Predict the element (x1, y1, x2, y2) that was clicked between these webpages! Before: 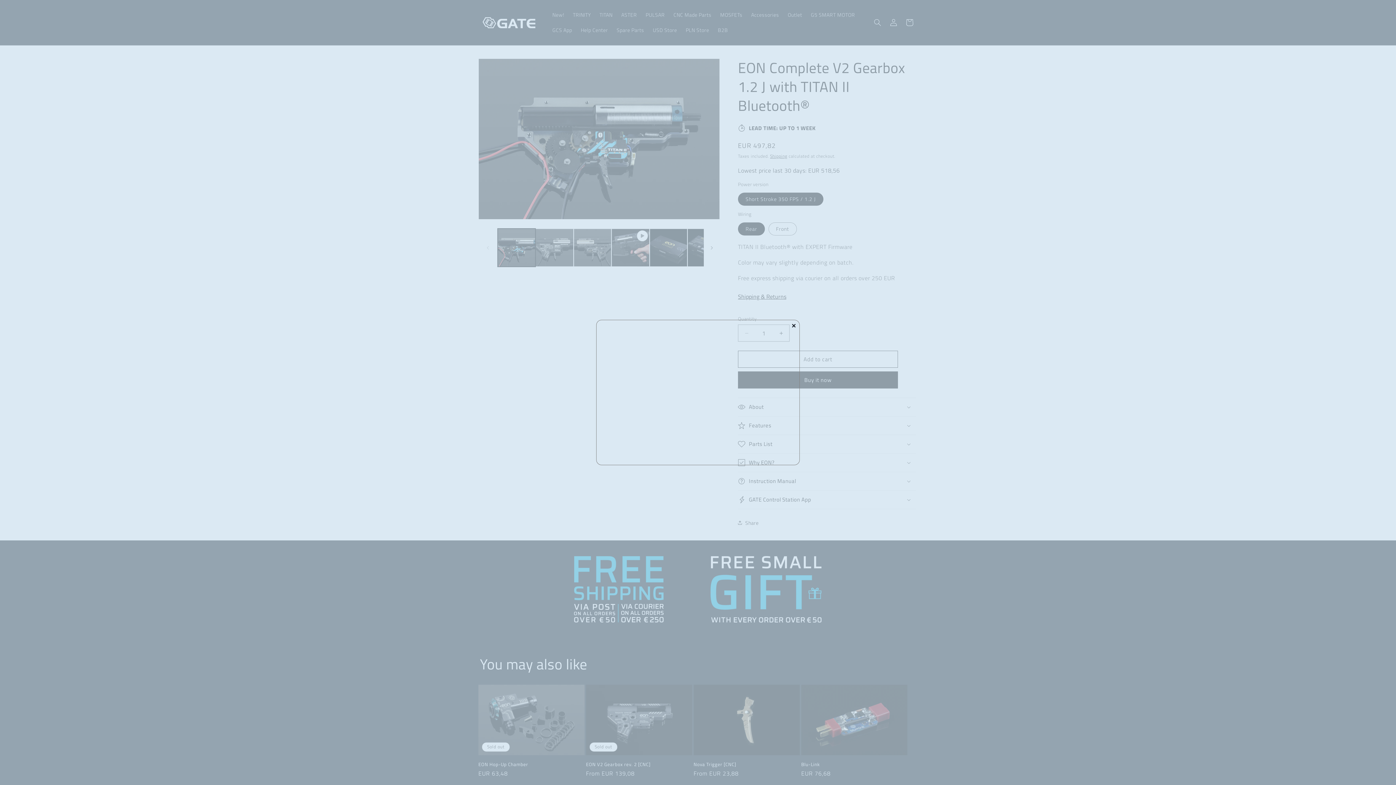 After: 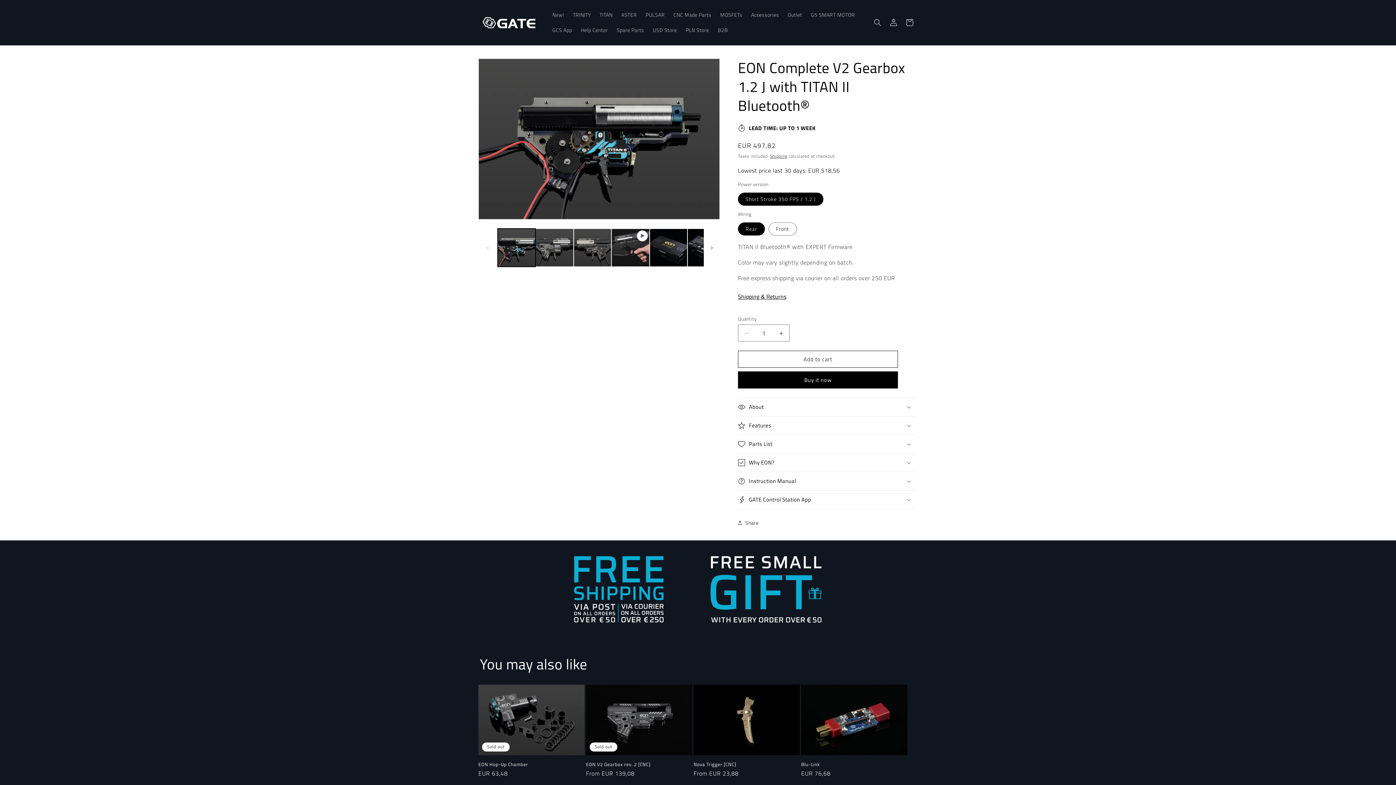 Action: bbox: (788, 320, 799, 331) label: ×